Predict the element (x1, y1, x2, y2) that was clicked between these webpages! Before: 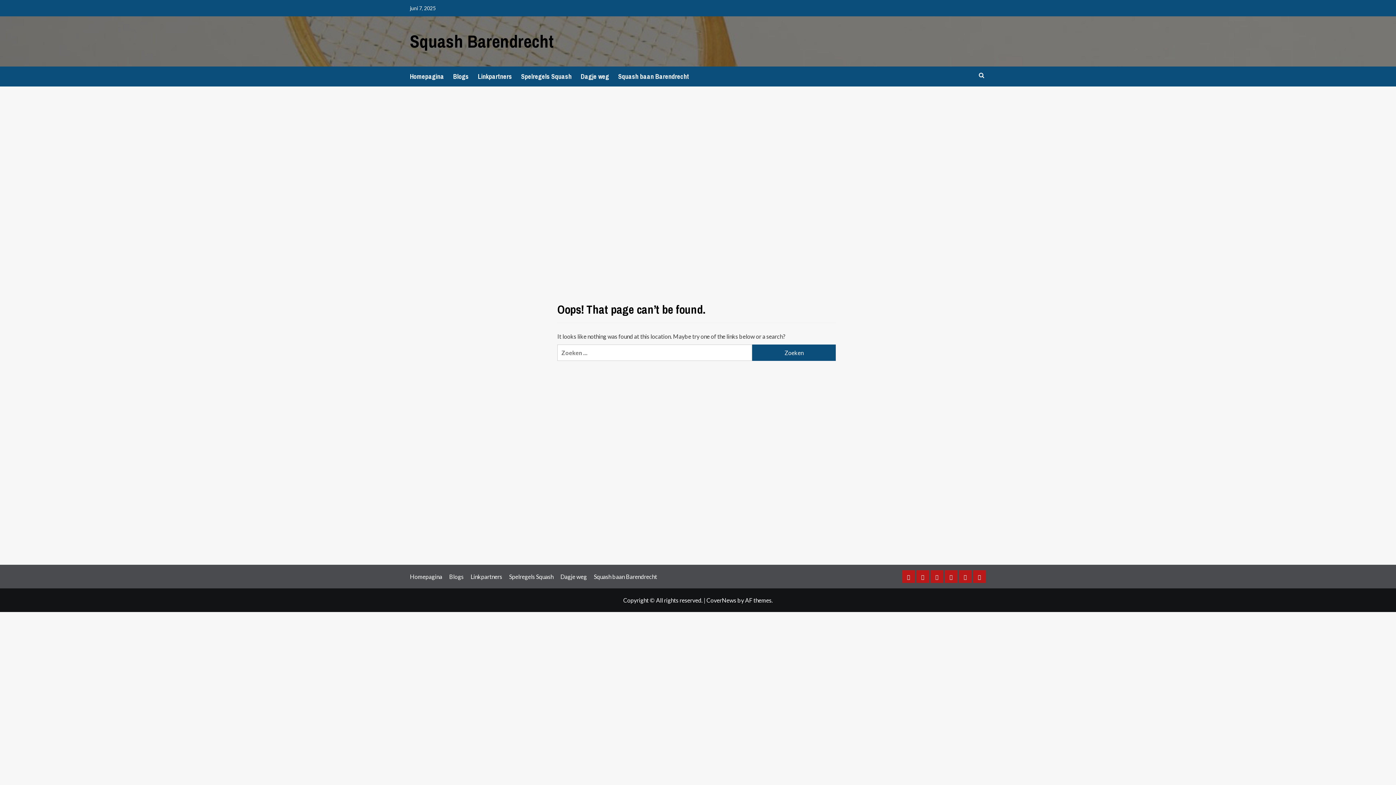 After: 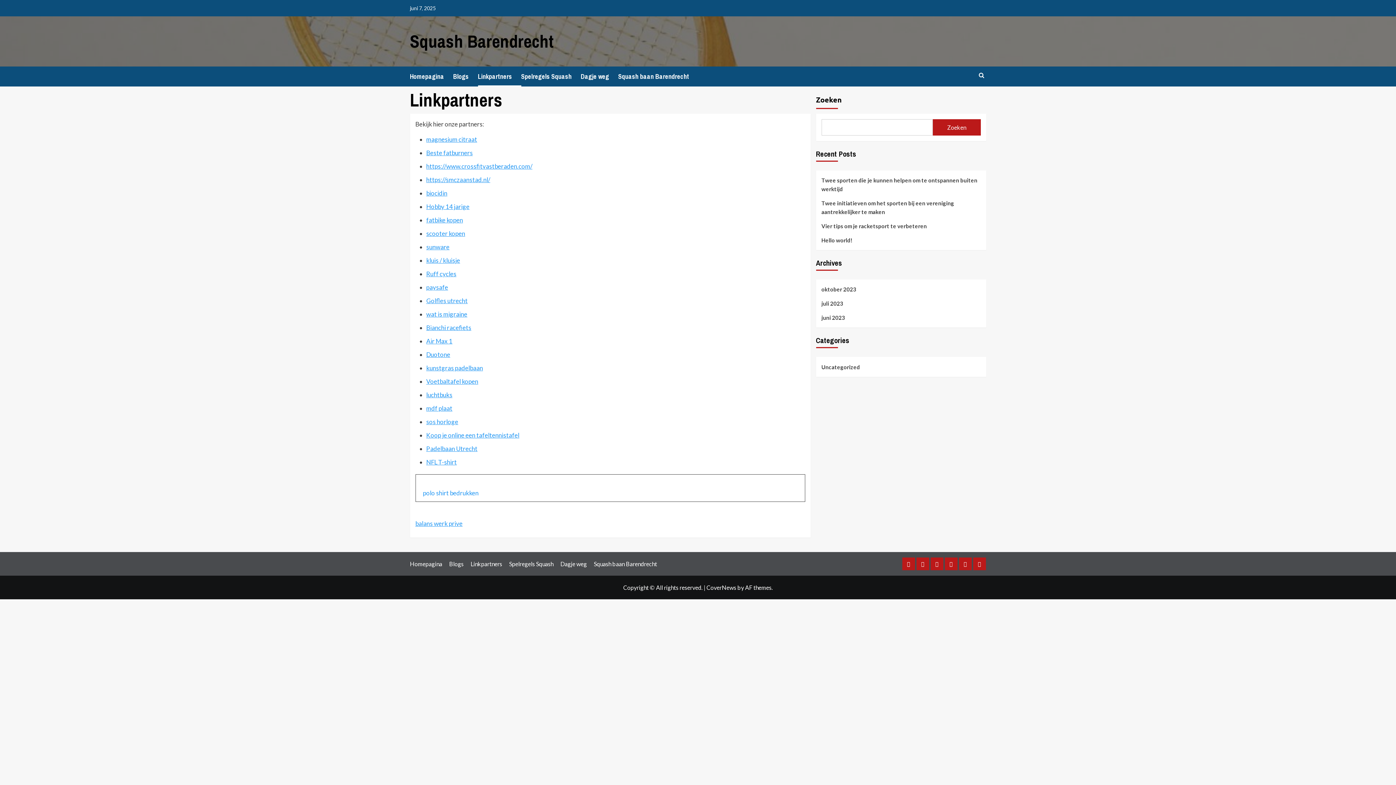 Action: bbox: (478, 66, 521, 86) label: Linkpartners